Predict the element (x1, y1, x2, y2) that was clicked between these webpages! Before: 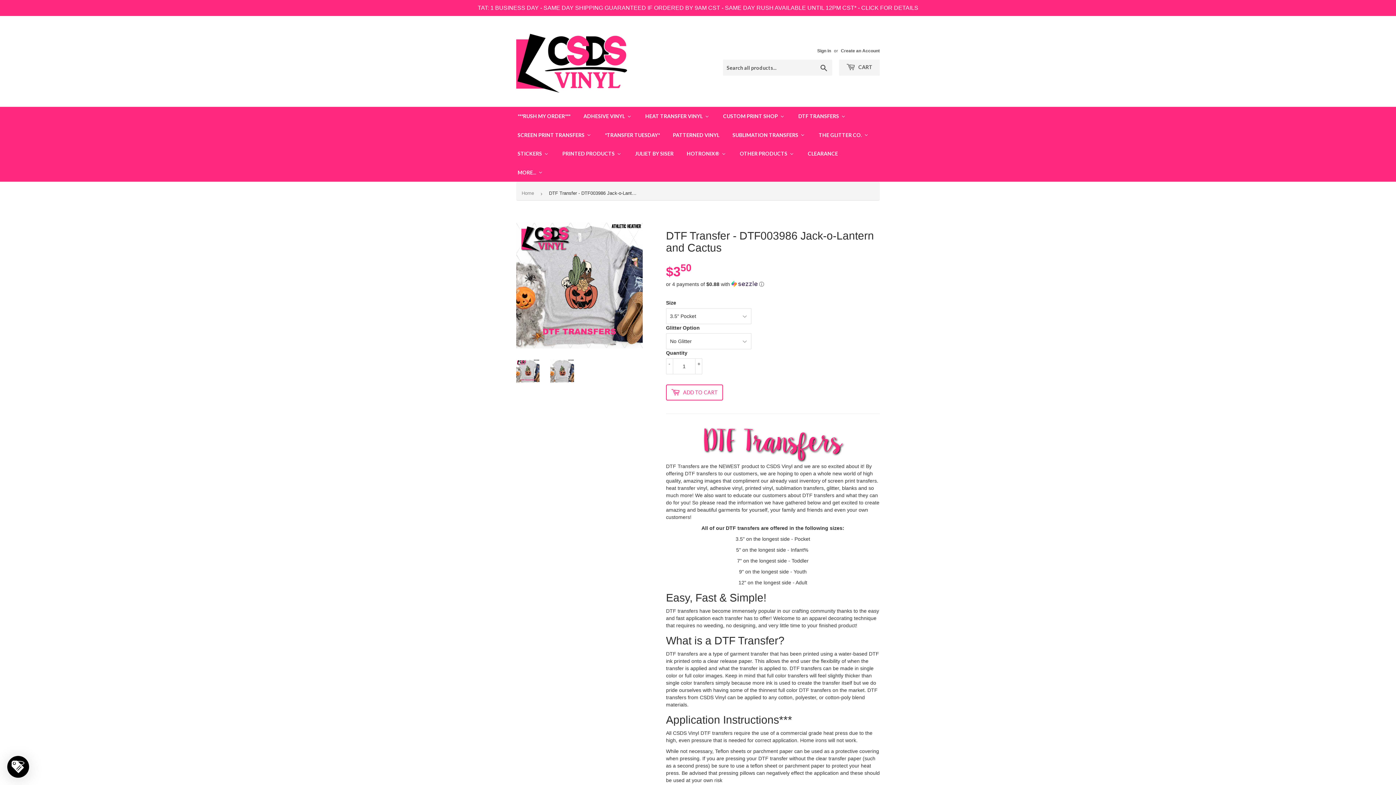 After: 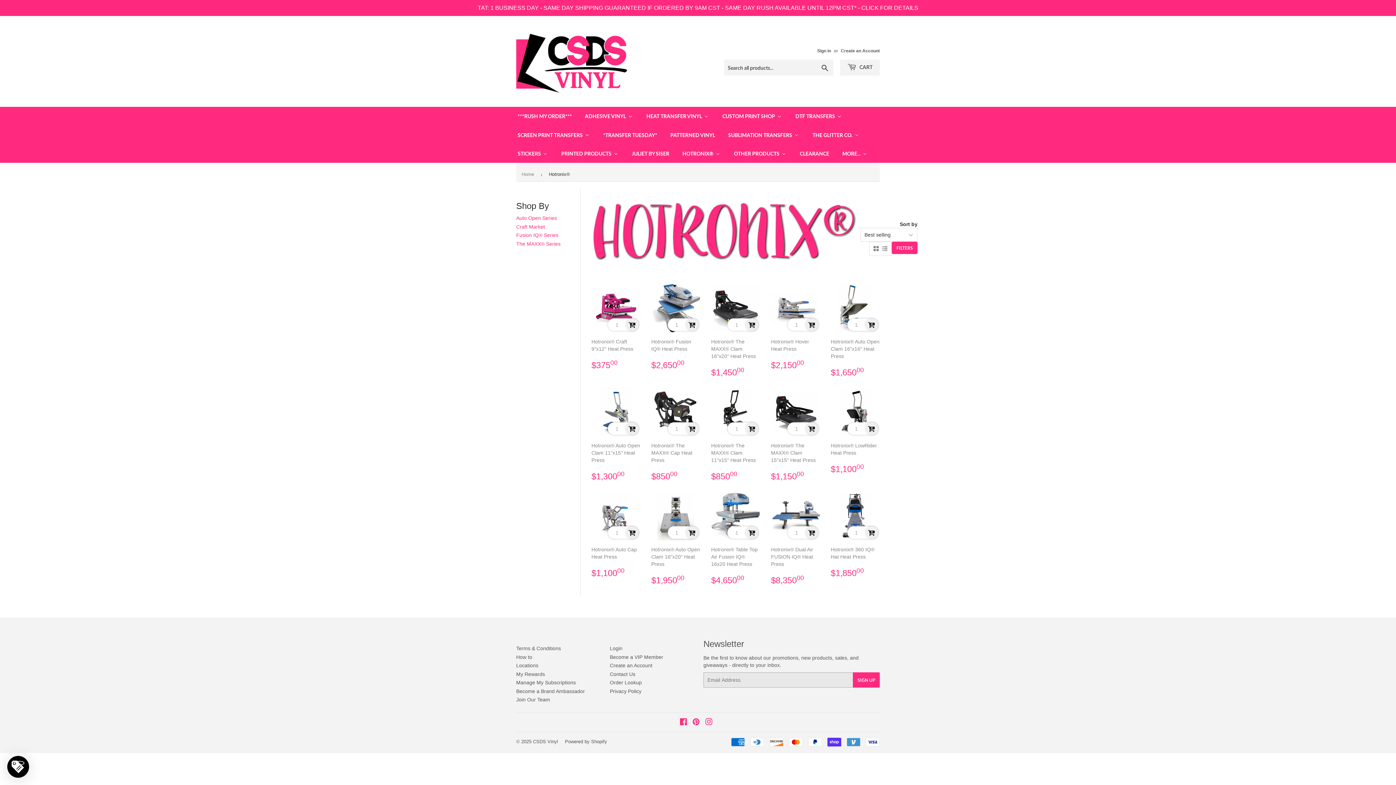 Action: bbox: (675, 144, 727, 162) label: HOTRONIX®